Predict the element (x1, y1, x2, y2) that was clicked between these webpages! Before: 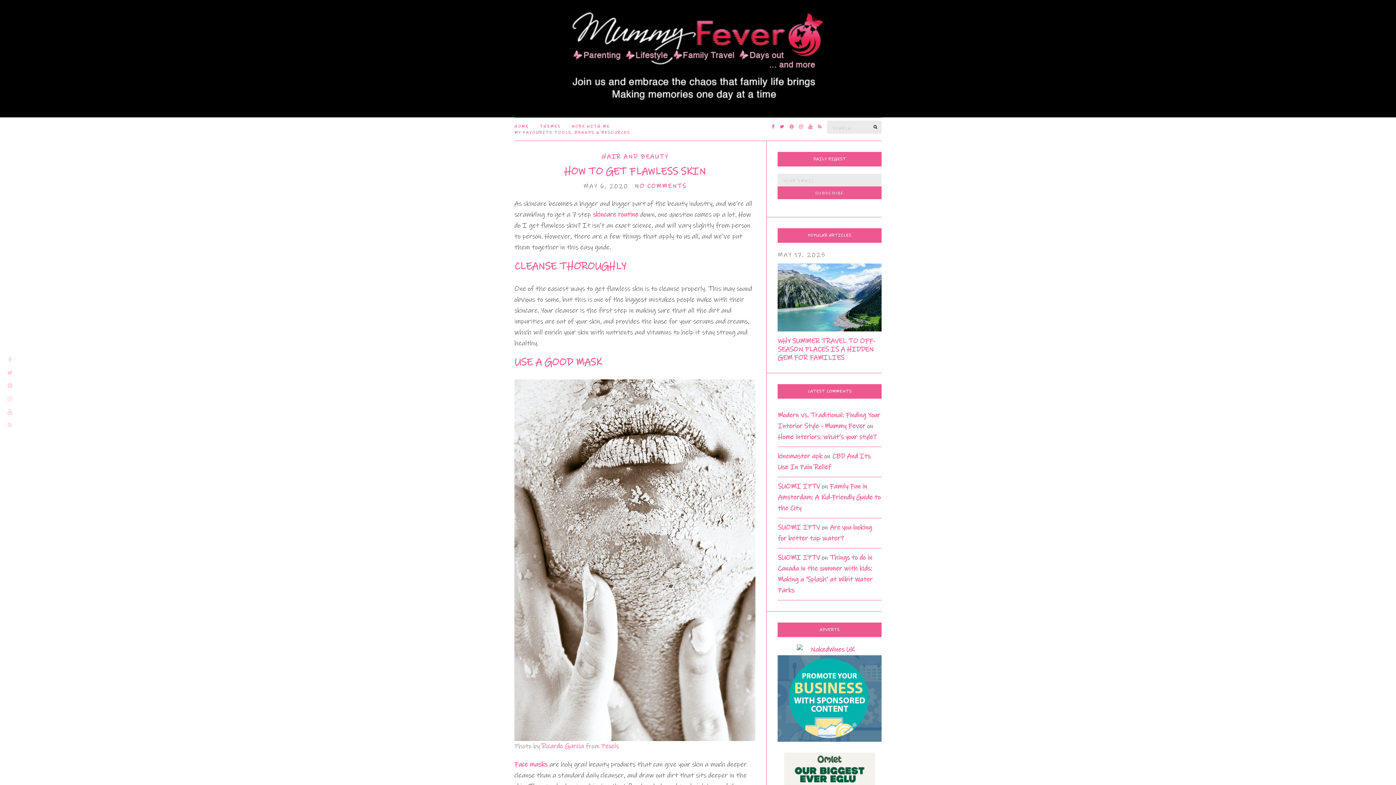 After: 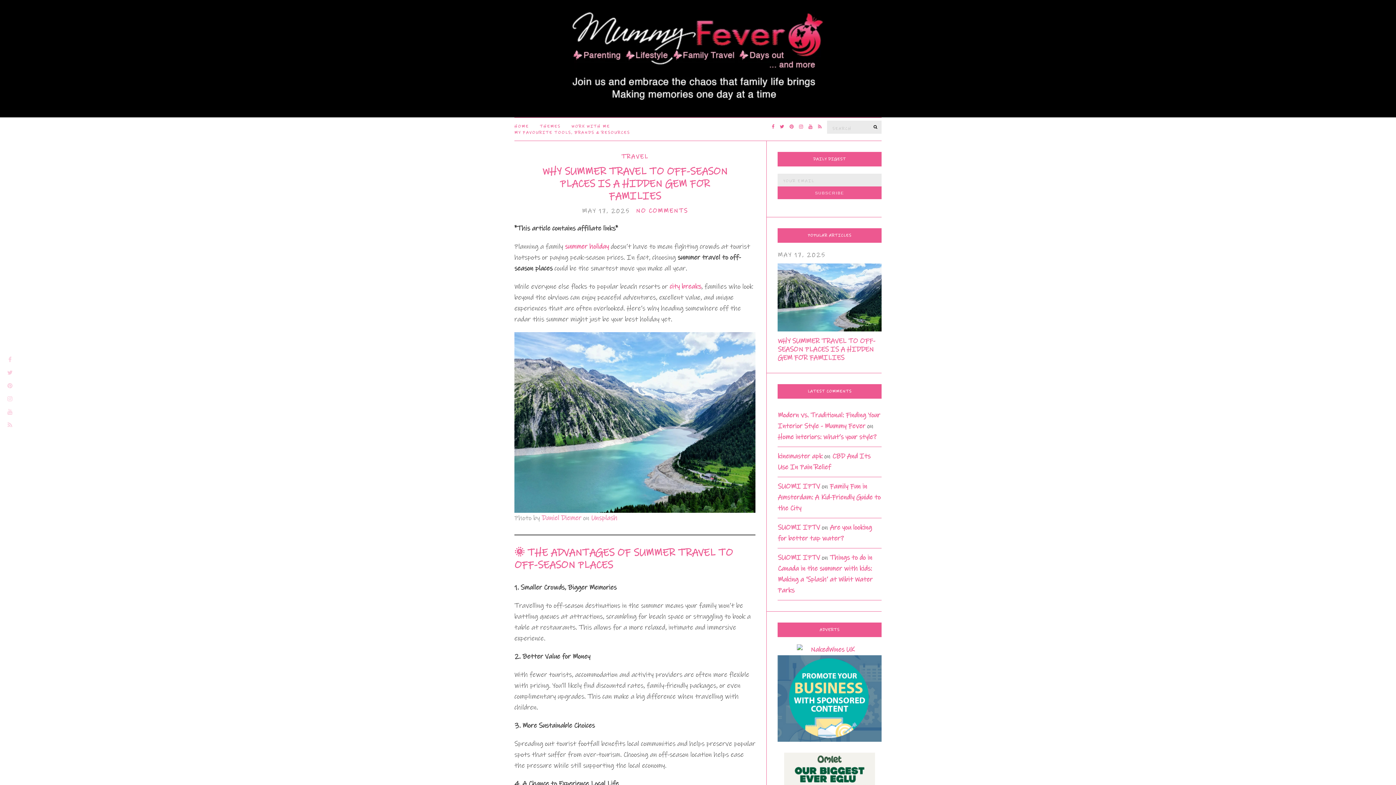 Action: bbox: (777, 337, 875, 362) label: WHY SUMMER TRAVEL TO OFF-SEASON PLACES IS A HIDDEN GEM FOR FAMILIES